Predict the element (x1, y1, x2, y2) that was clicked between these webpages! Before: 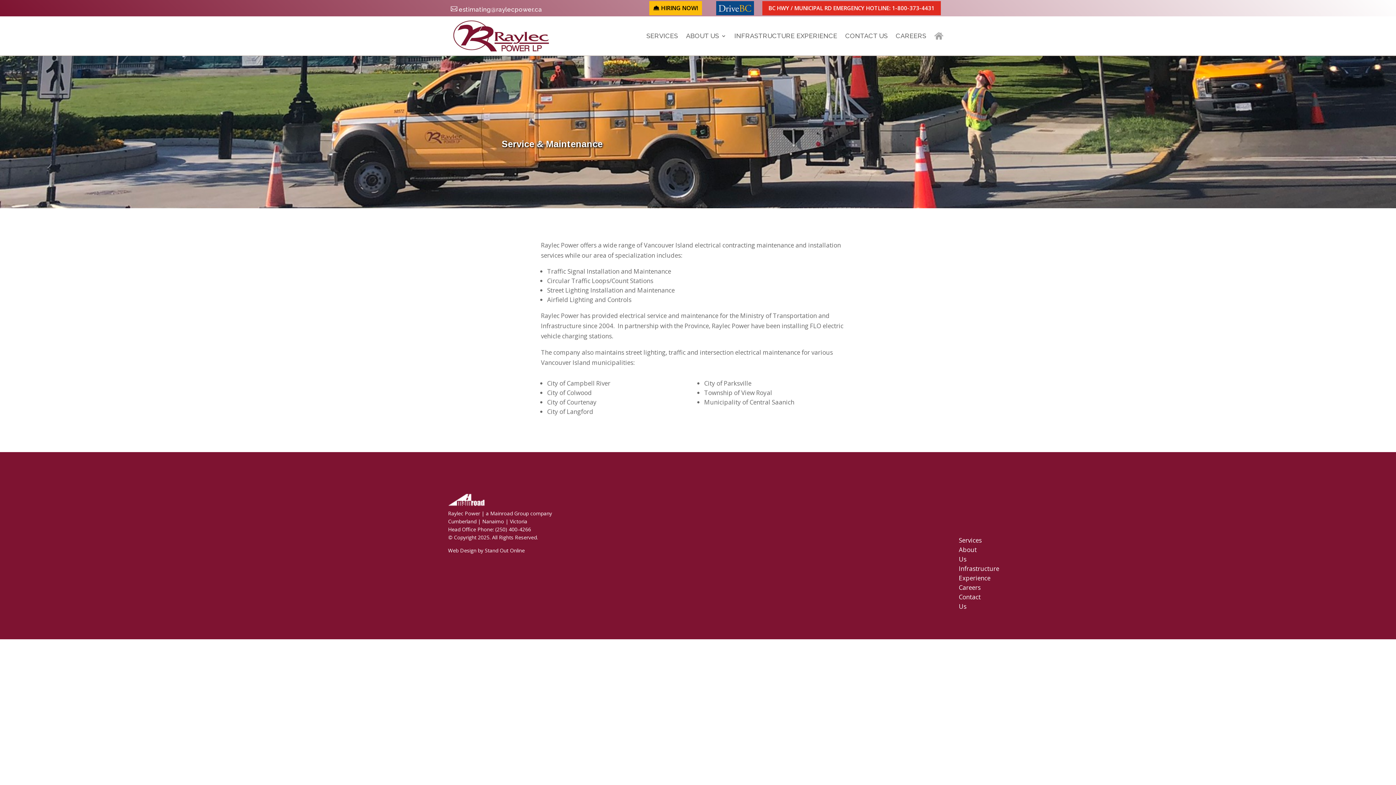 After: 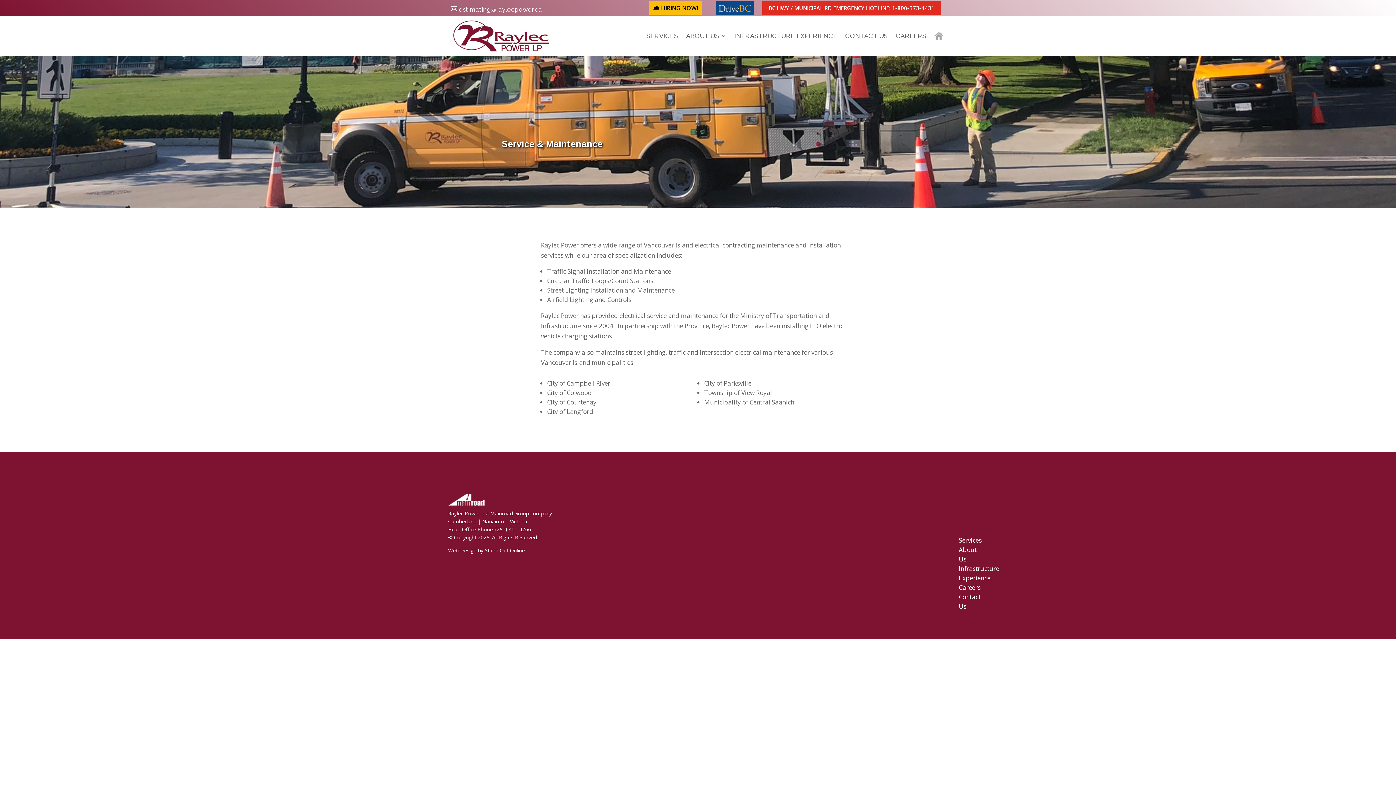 Action: bbox: (458, 5, 542, 13) label: estimating@raylecpower.ca